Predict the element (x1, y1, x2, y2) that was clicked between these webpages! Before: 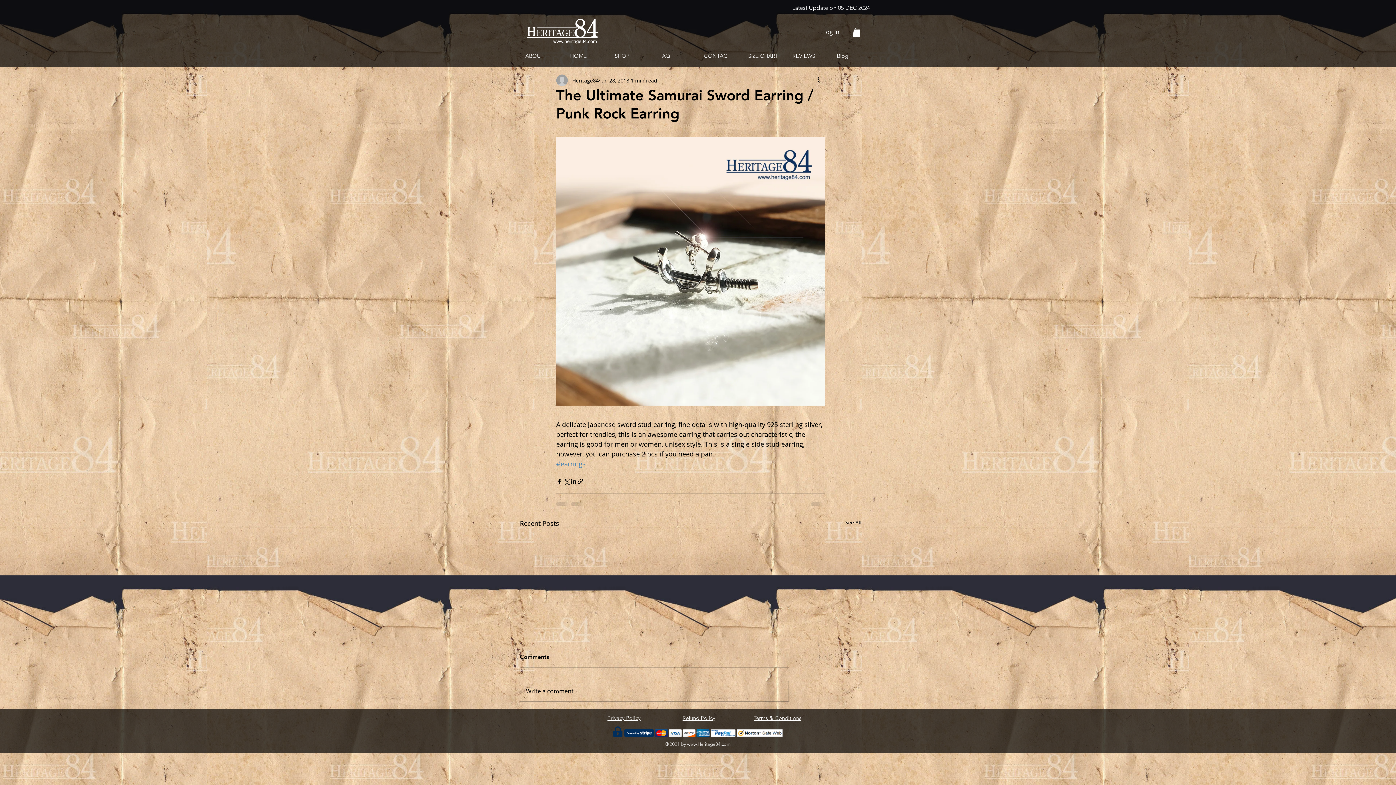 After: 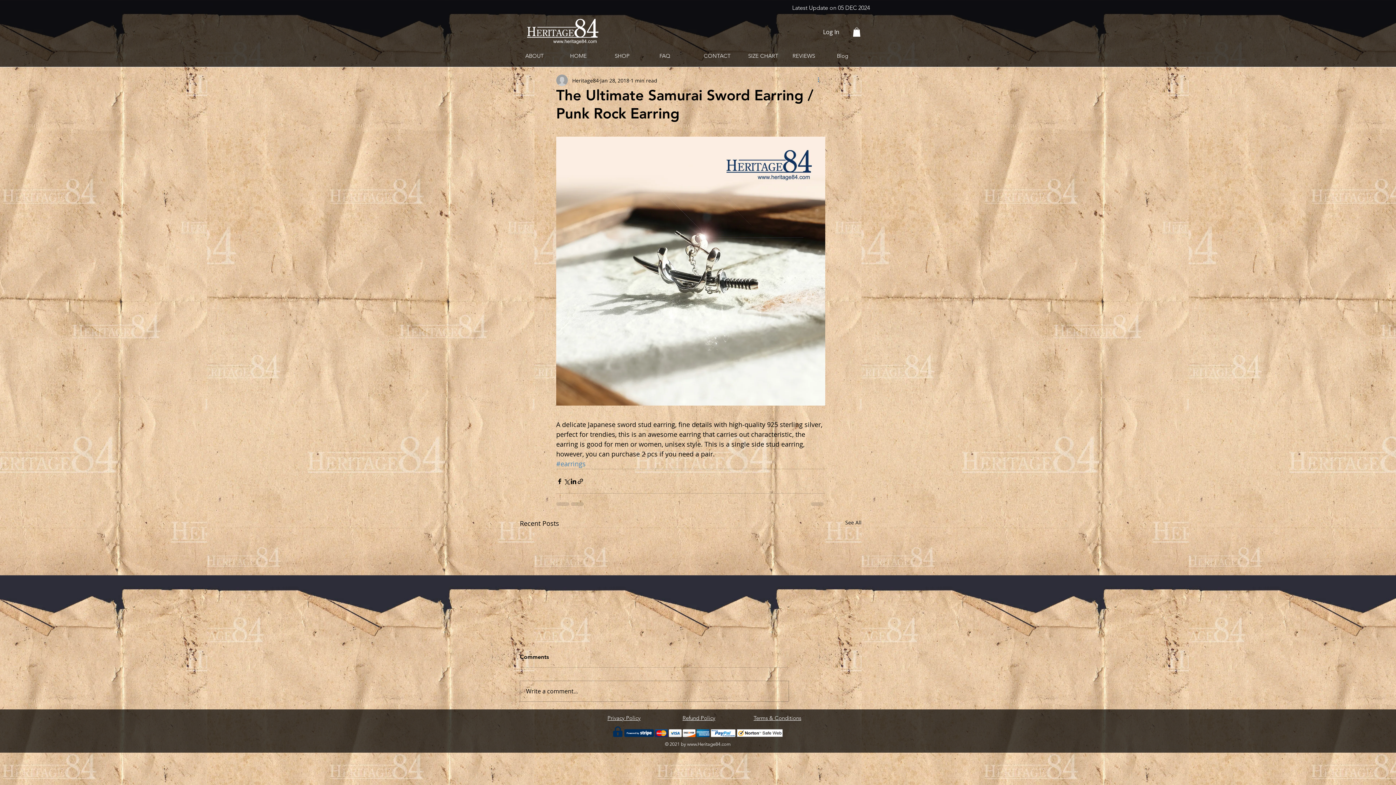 Action: label: More actions bbox: (816, 76, 825, 84)